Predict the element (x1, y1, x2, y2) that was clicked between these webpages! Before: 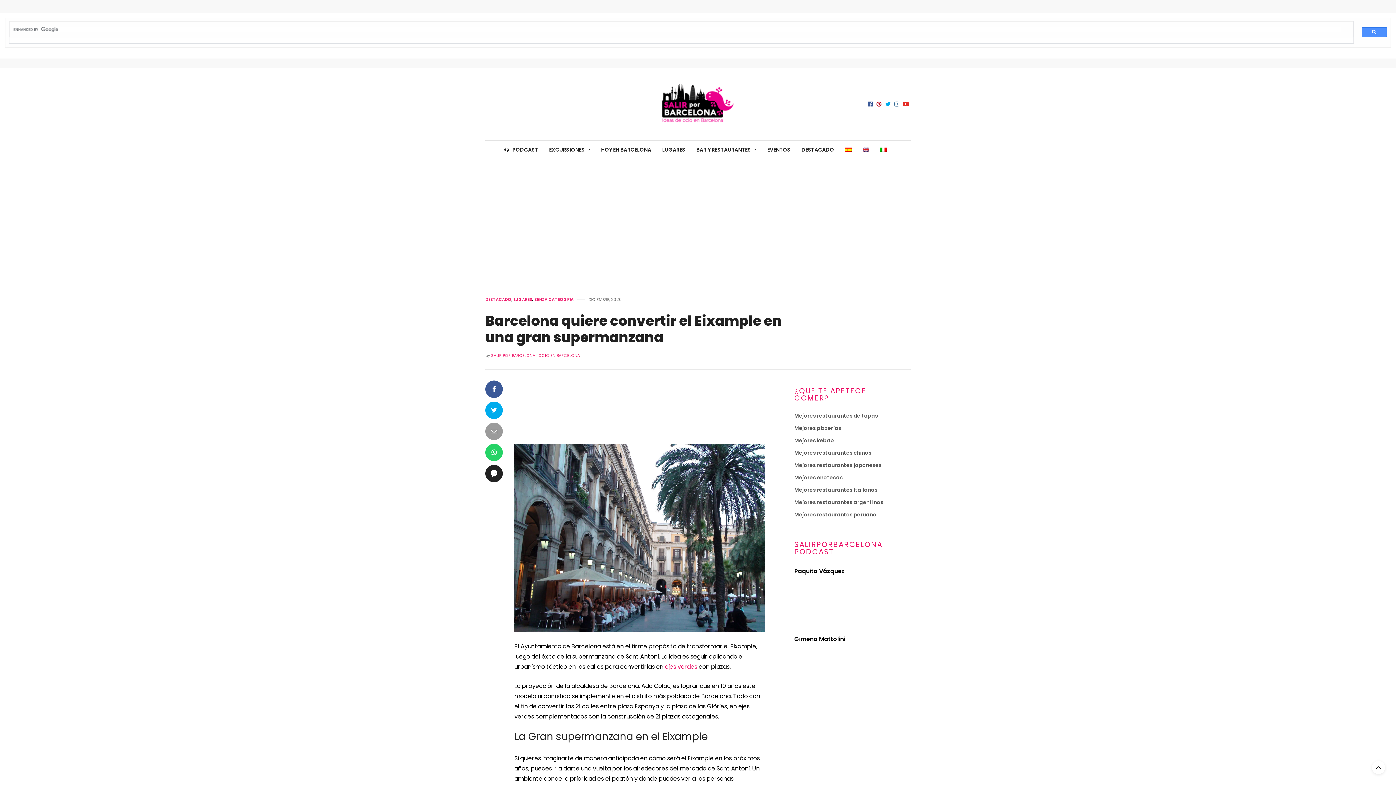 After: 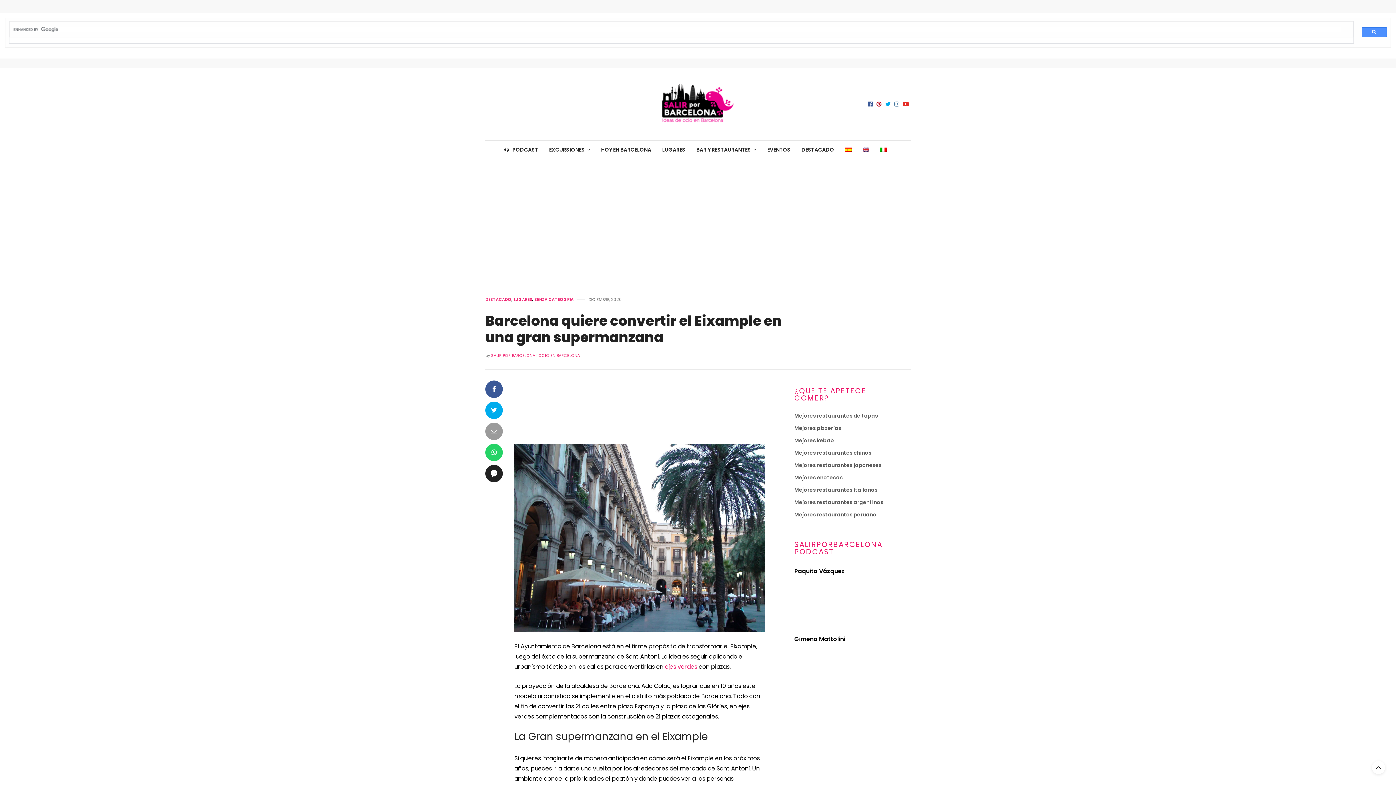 Action: bbox: (485, 401, 502, 419)